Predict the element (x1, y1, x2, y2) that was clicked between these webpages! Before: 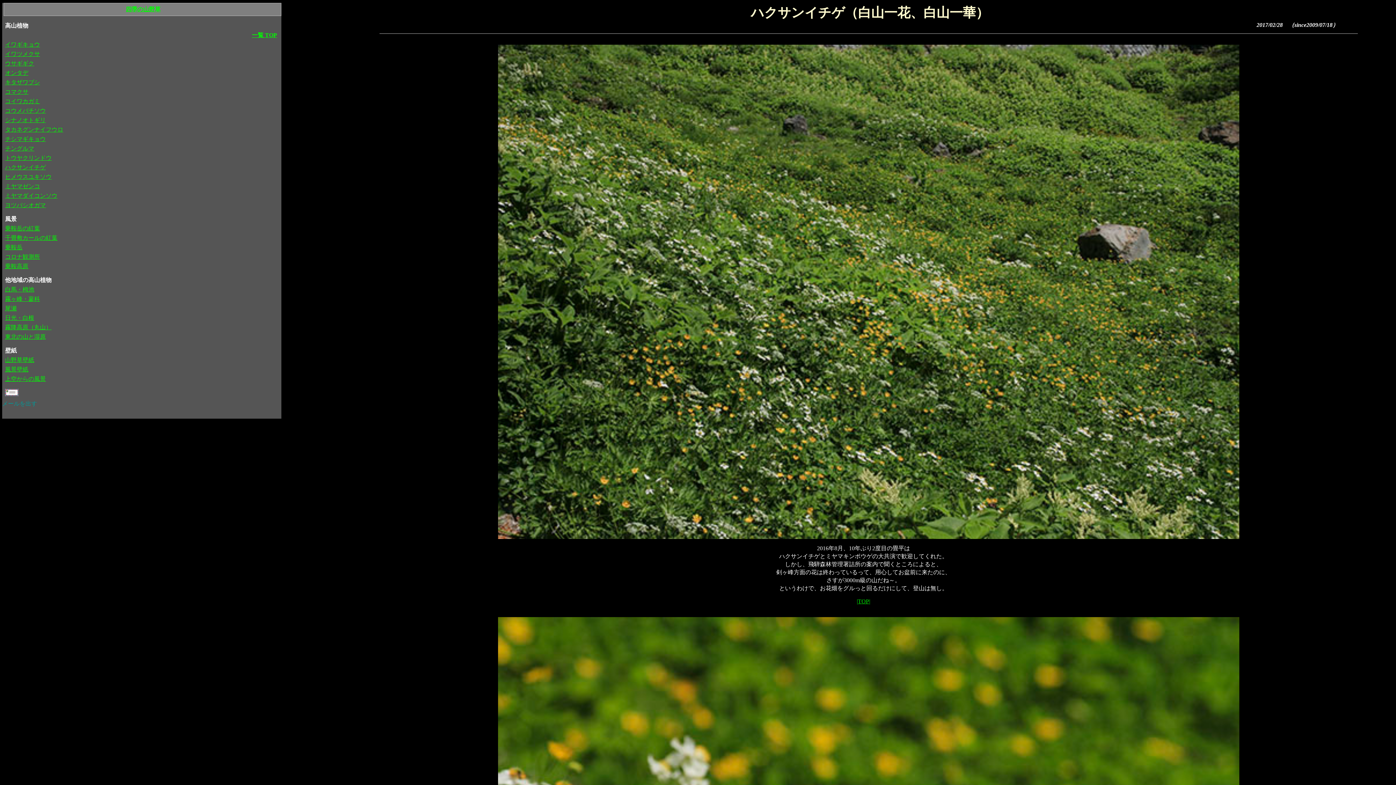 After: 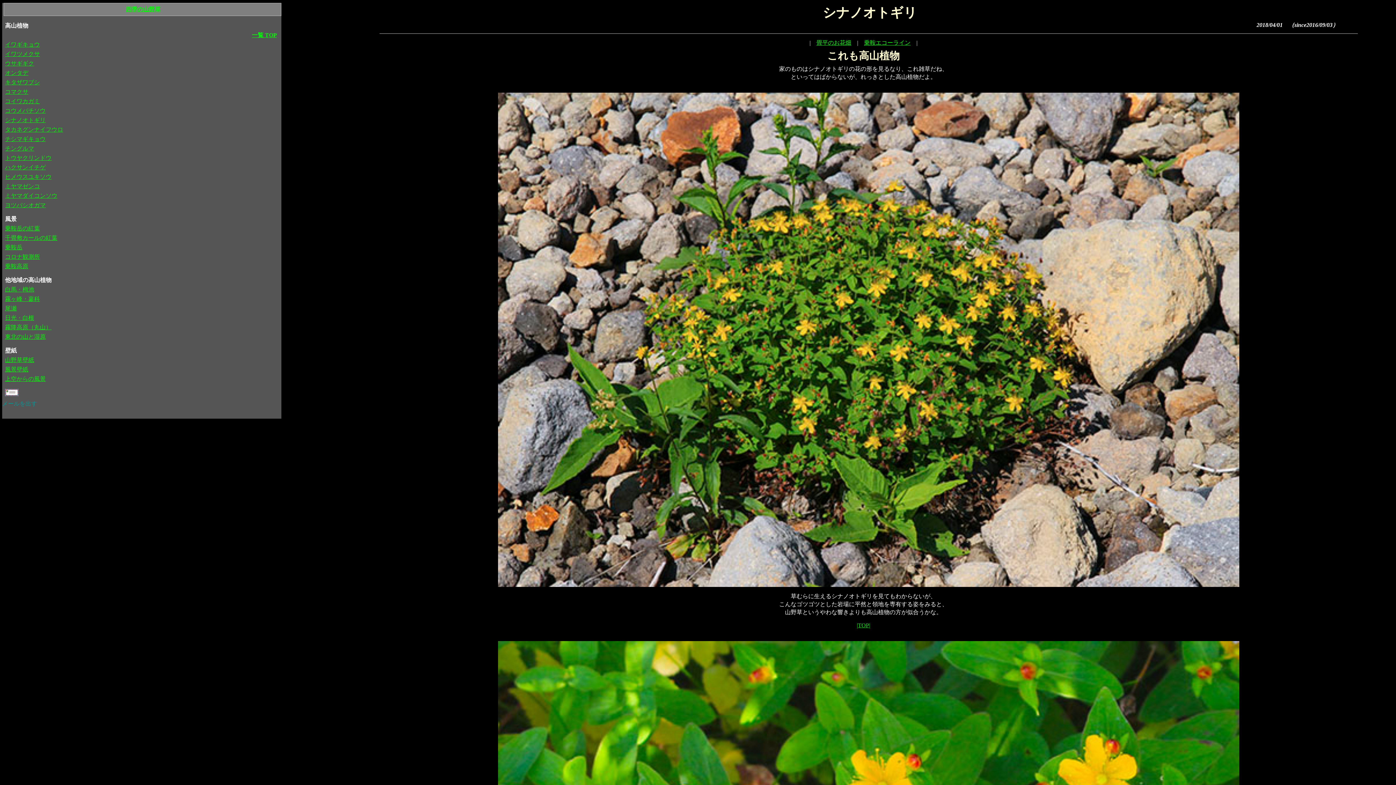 Action: bbox: (5, 117, 45, 123) label: シナノオトギリ